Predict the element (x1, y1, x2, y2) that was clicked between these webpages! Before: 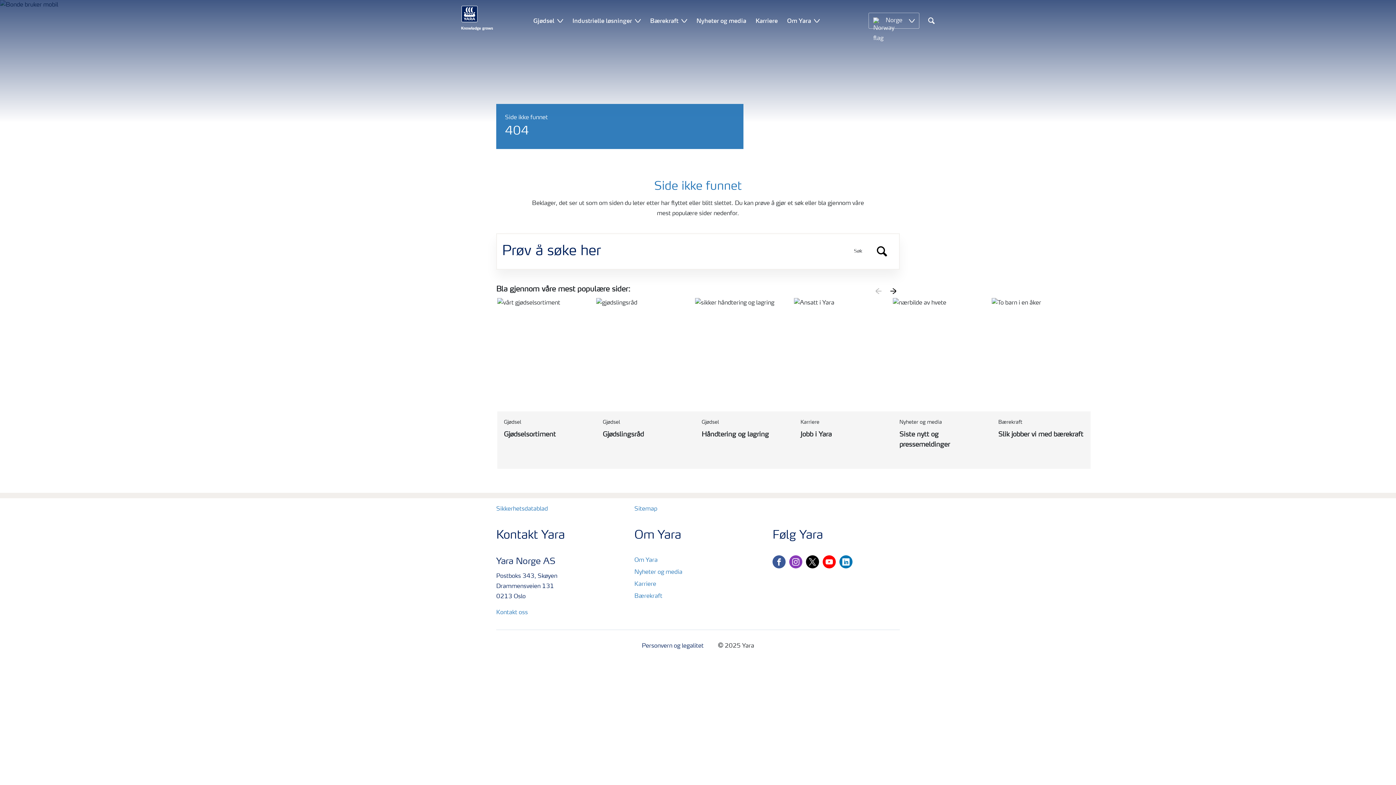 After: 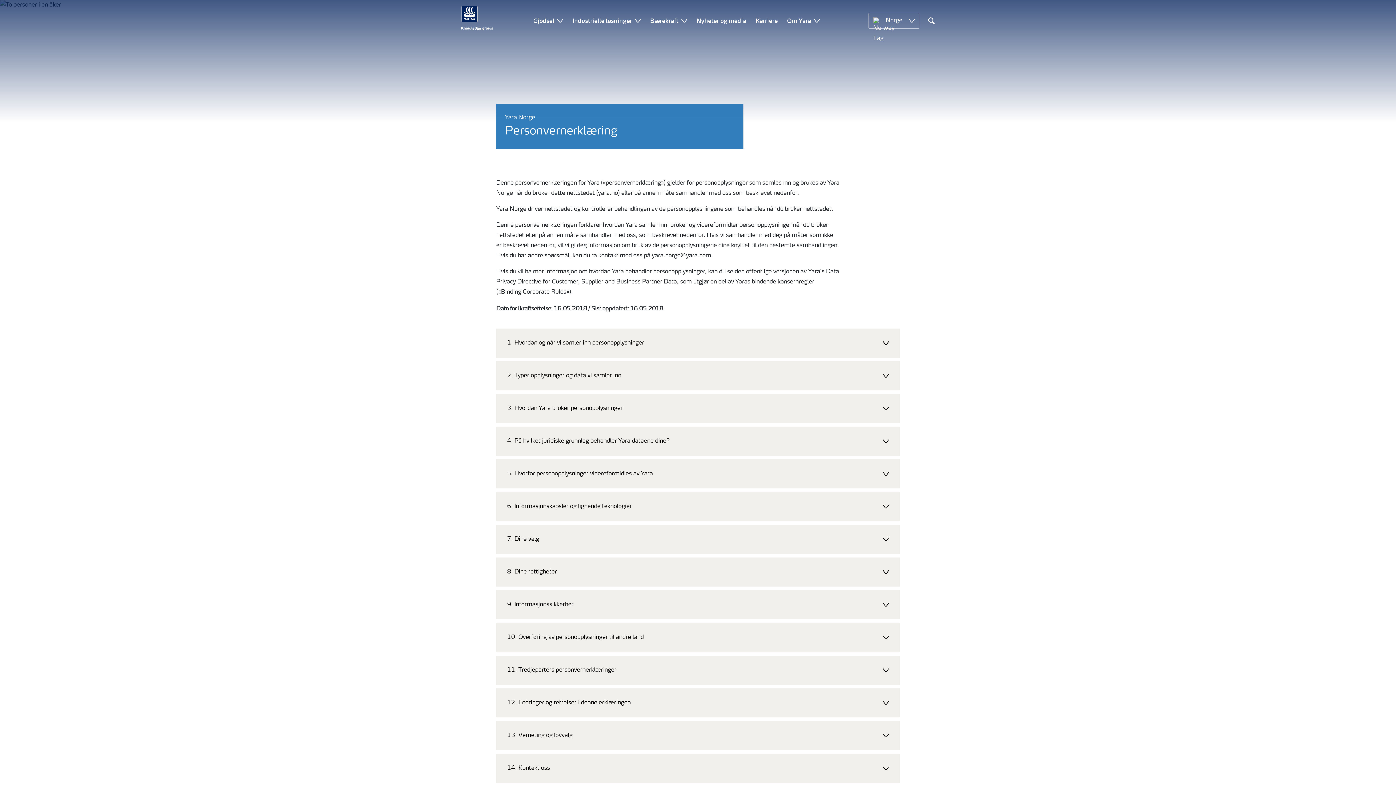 Action: bbox: (642, 641, 703, 651) label: Personvern og legalitet